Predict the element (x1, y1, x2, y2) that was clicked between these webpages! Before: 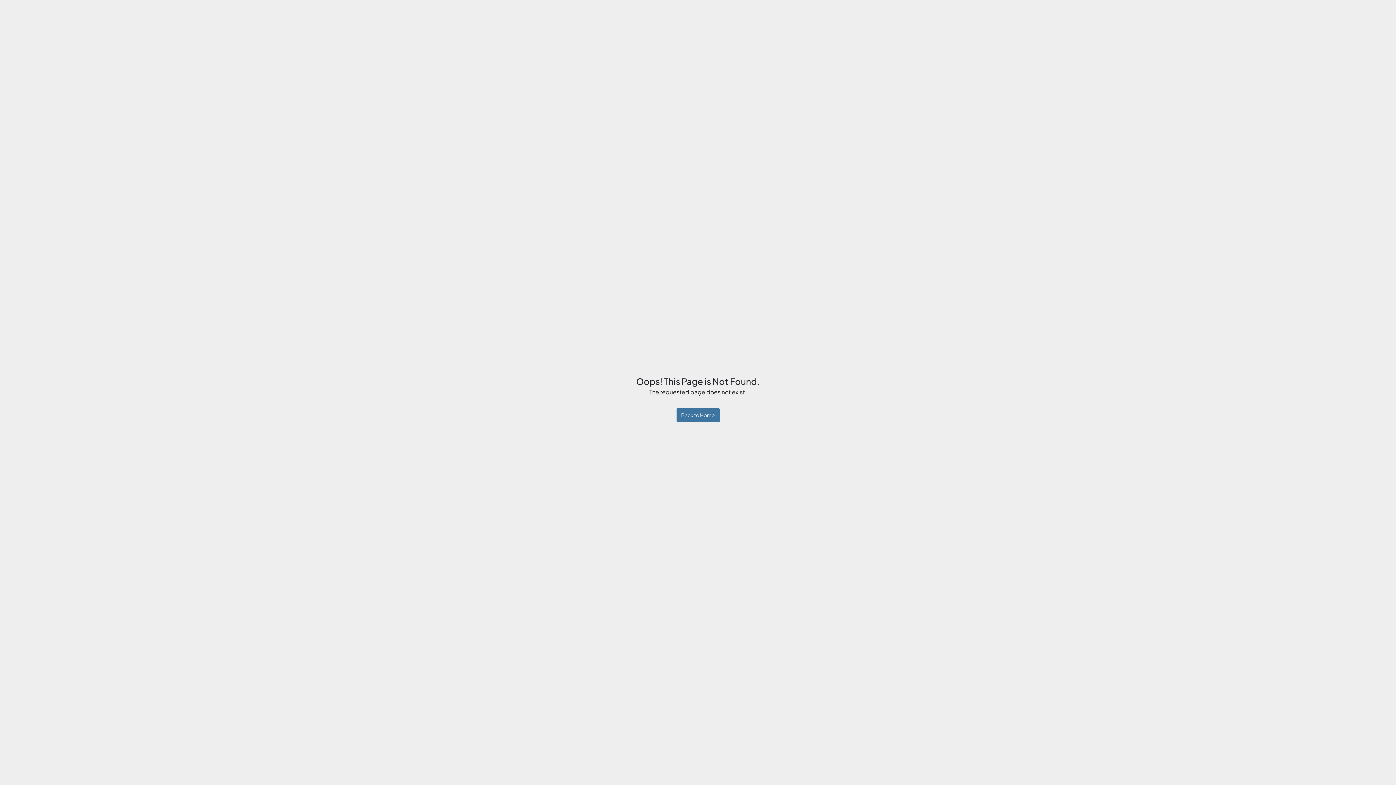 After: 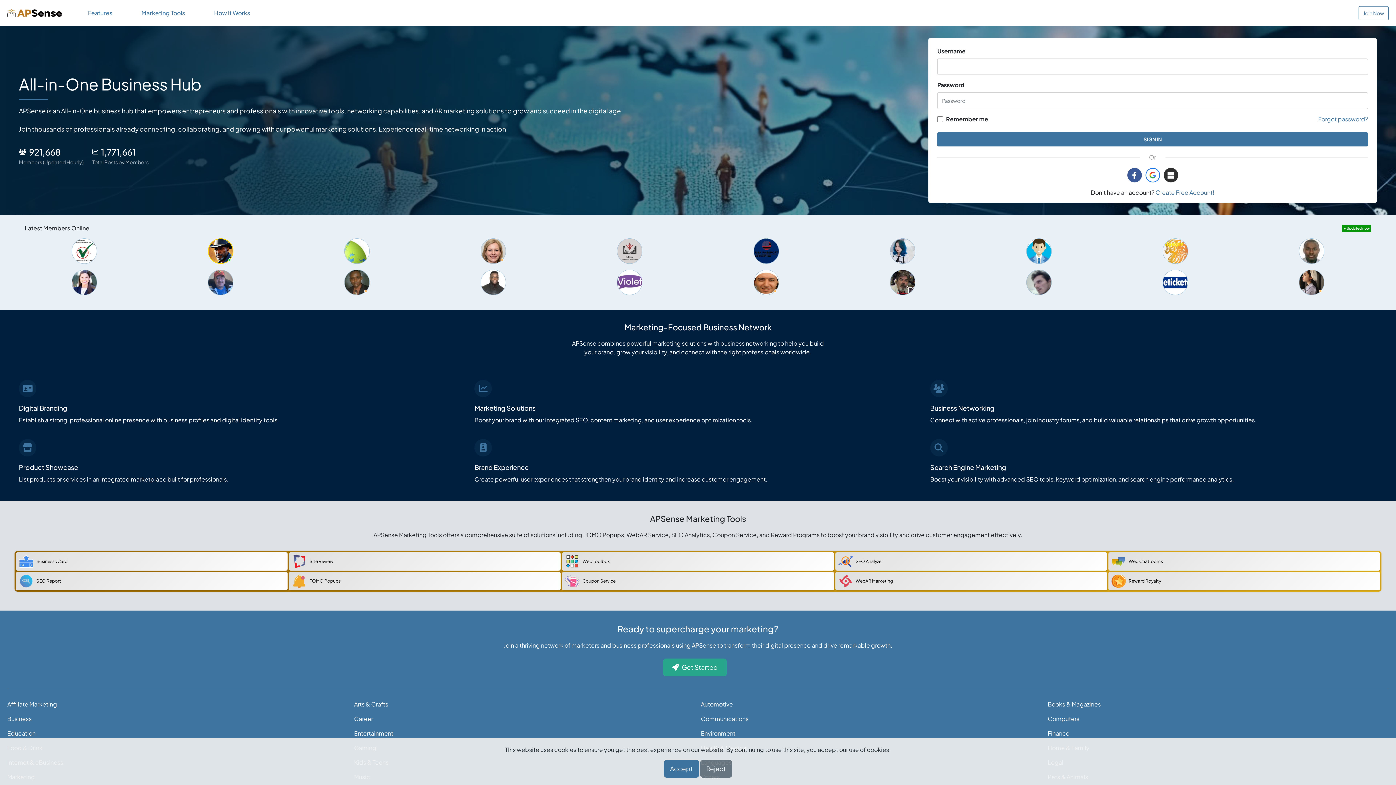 Action: bbox: (676, 408, 719, 422) label: Back to Home